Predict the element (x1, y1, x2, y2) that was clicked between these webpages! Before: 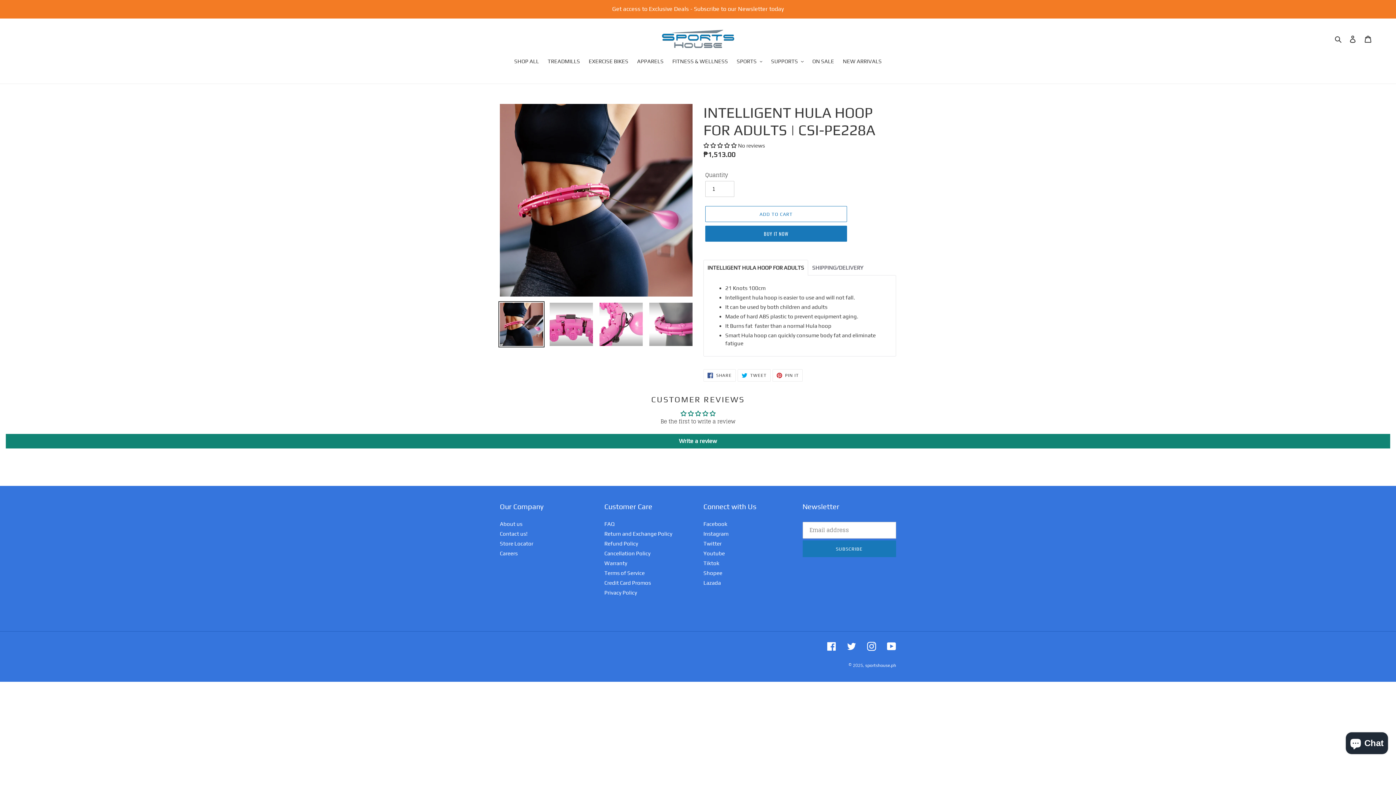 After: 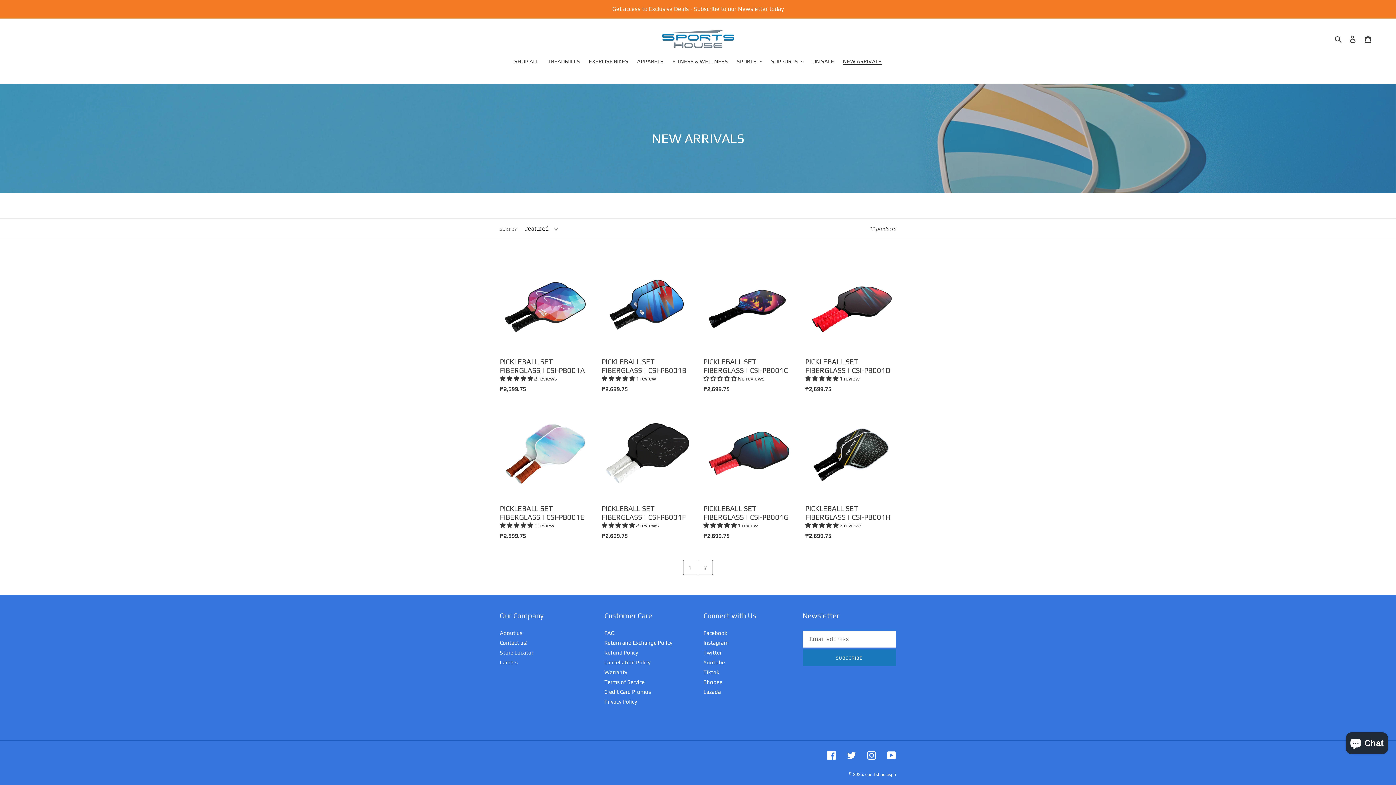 Action: label: NEW ARRIVALS bbox: (839, 57, 885, 66)